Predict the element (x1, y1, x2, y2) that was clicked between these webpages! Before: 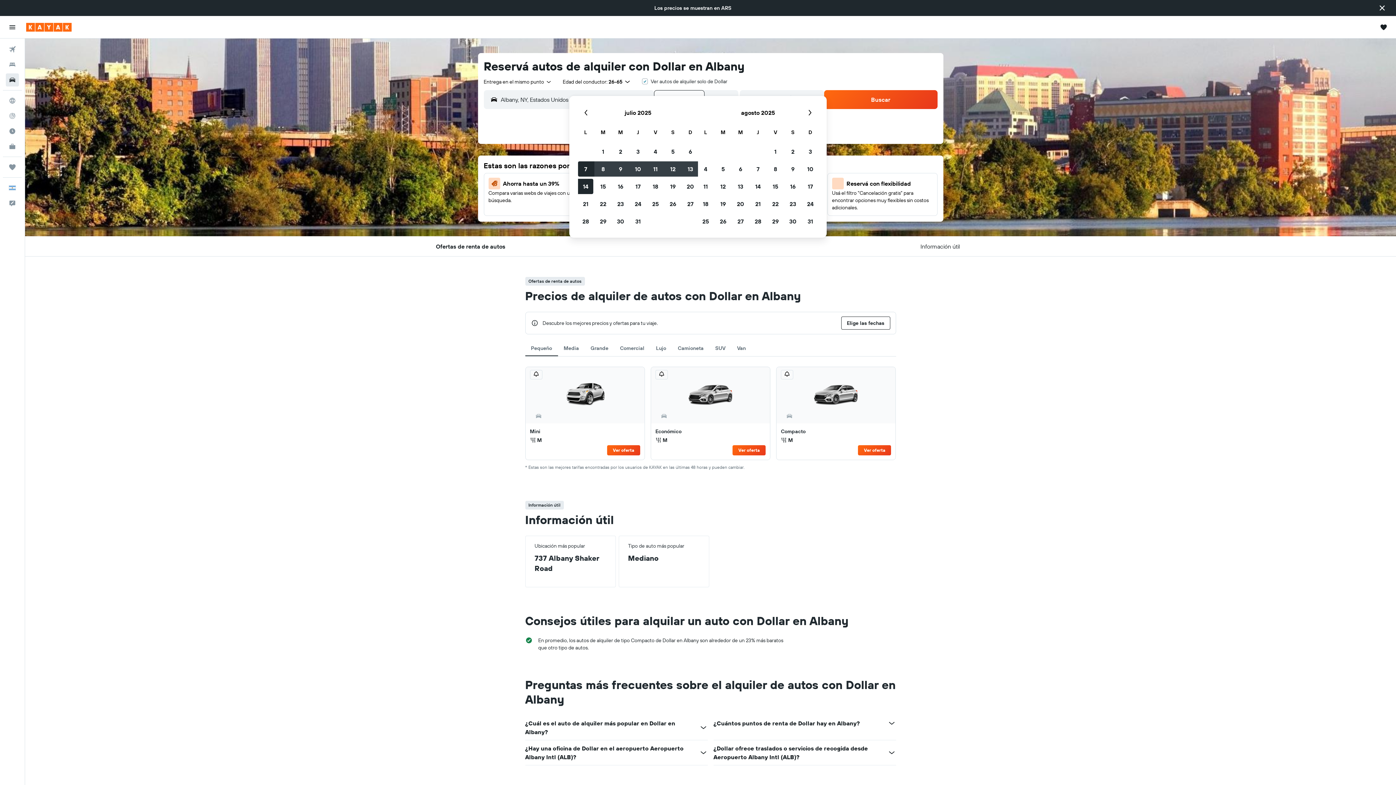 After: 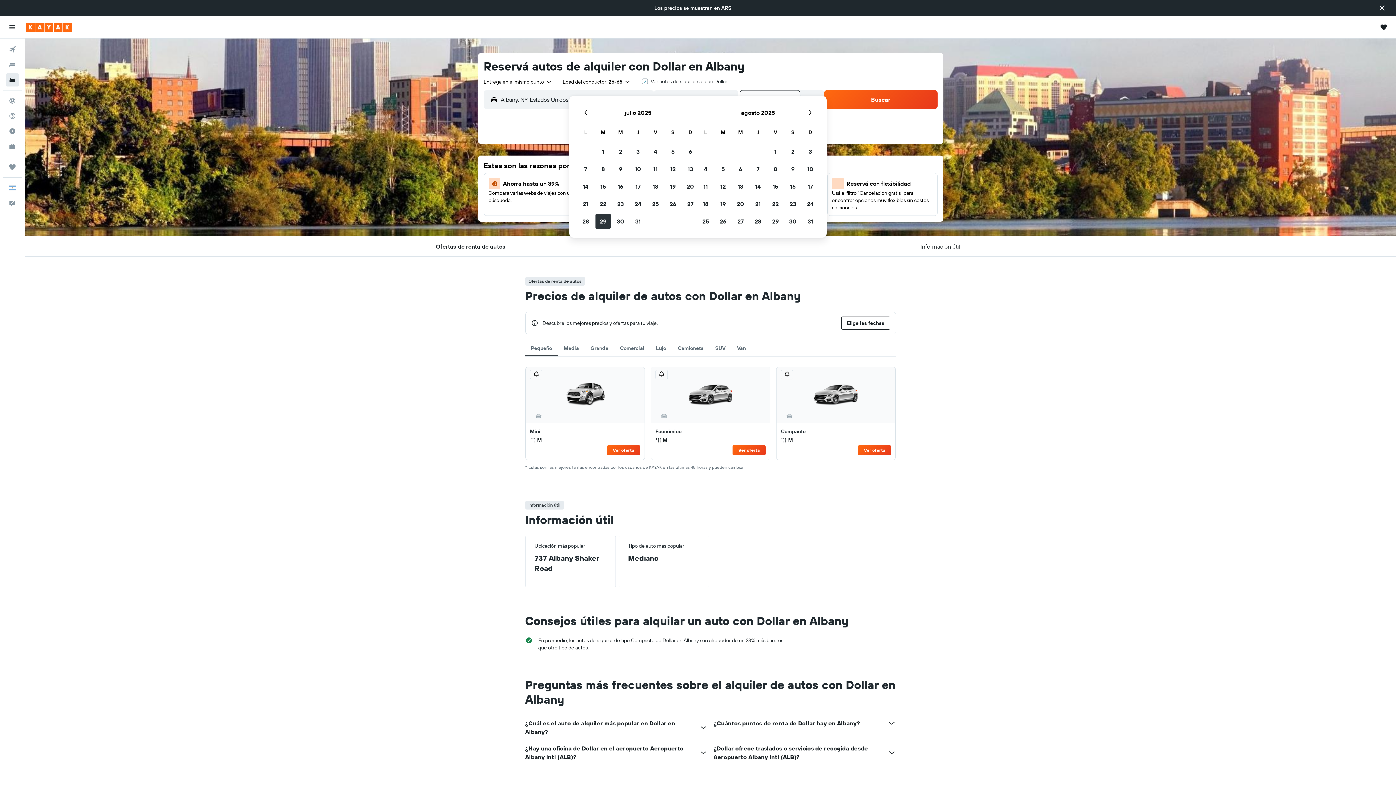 Action: bbox: (594, 212, 612, 230) label: 29 de julio de 2025